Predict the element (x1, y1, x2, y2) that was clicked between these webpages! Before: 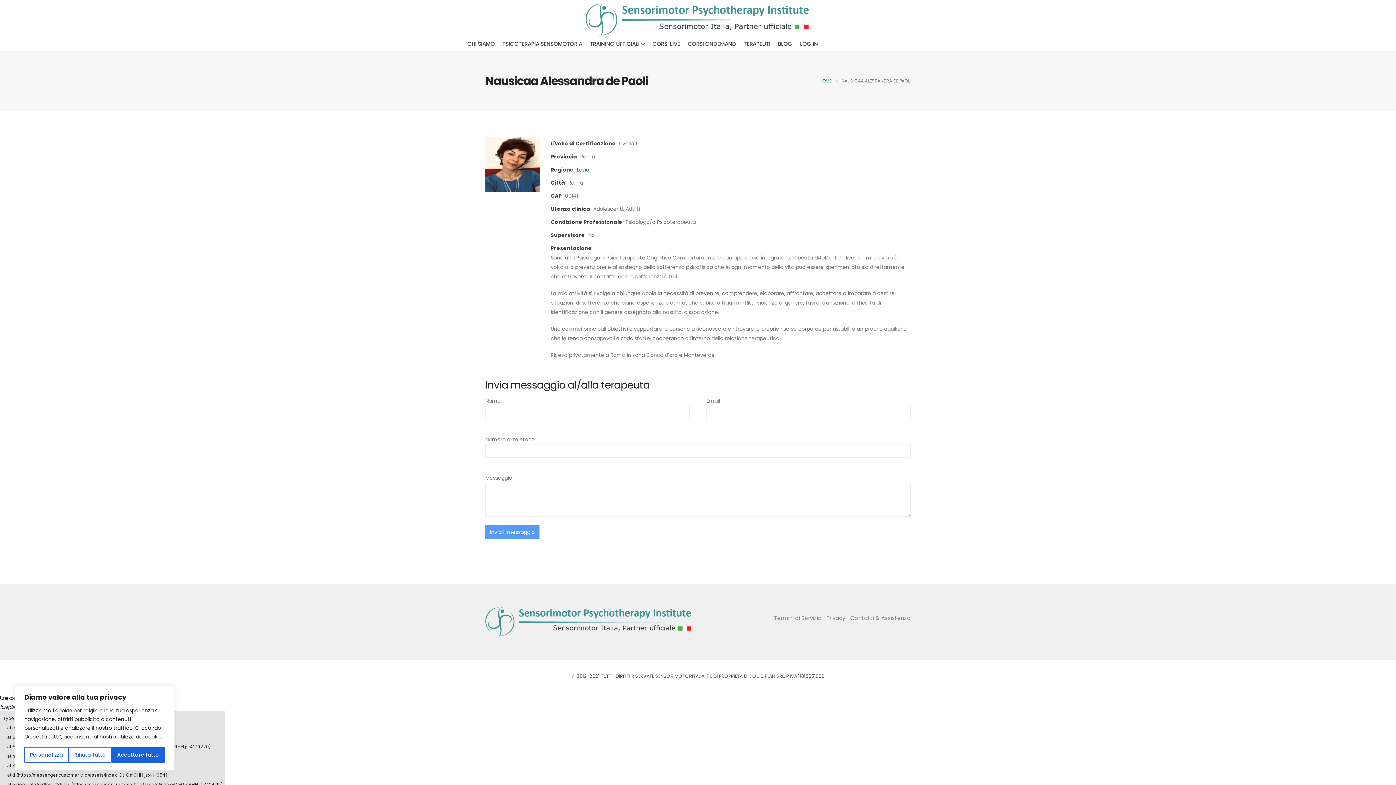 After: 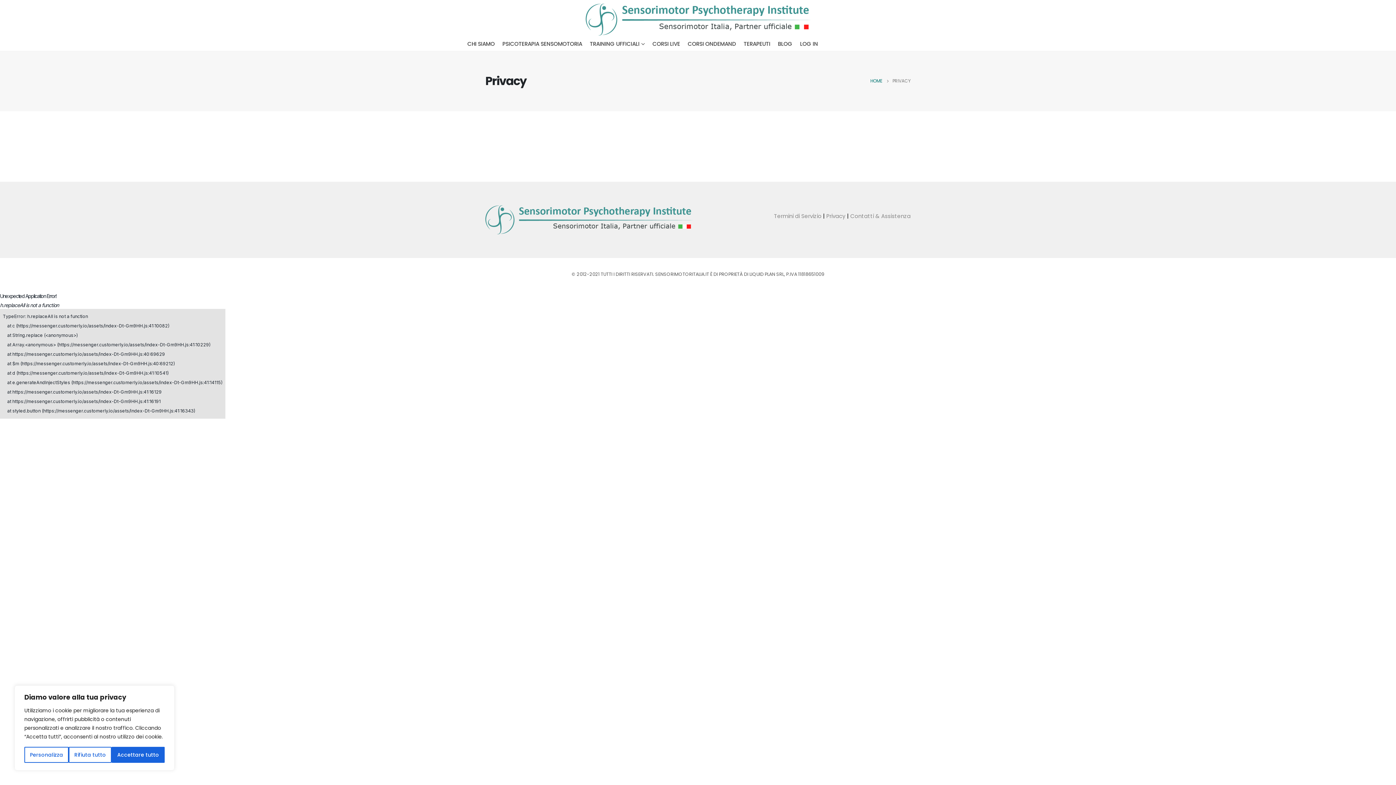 Action: bbox: (826, 614, 845, 622) label: Privacy